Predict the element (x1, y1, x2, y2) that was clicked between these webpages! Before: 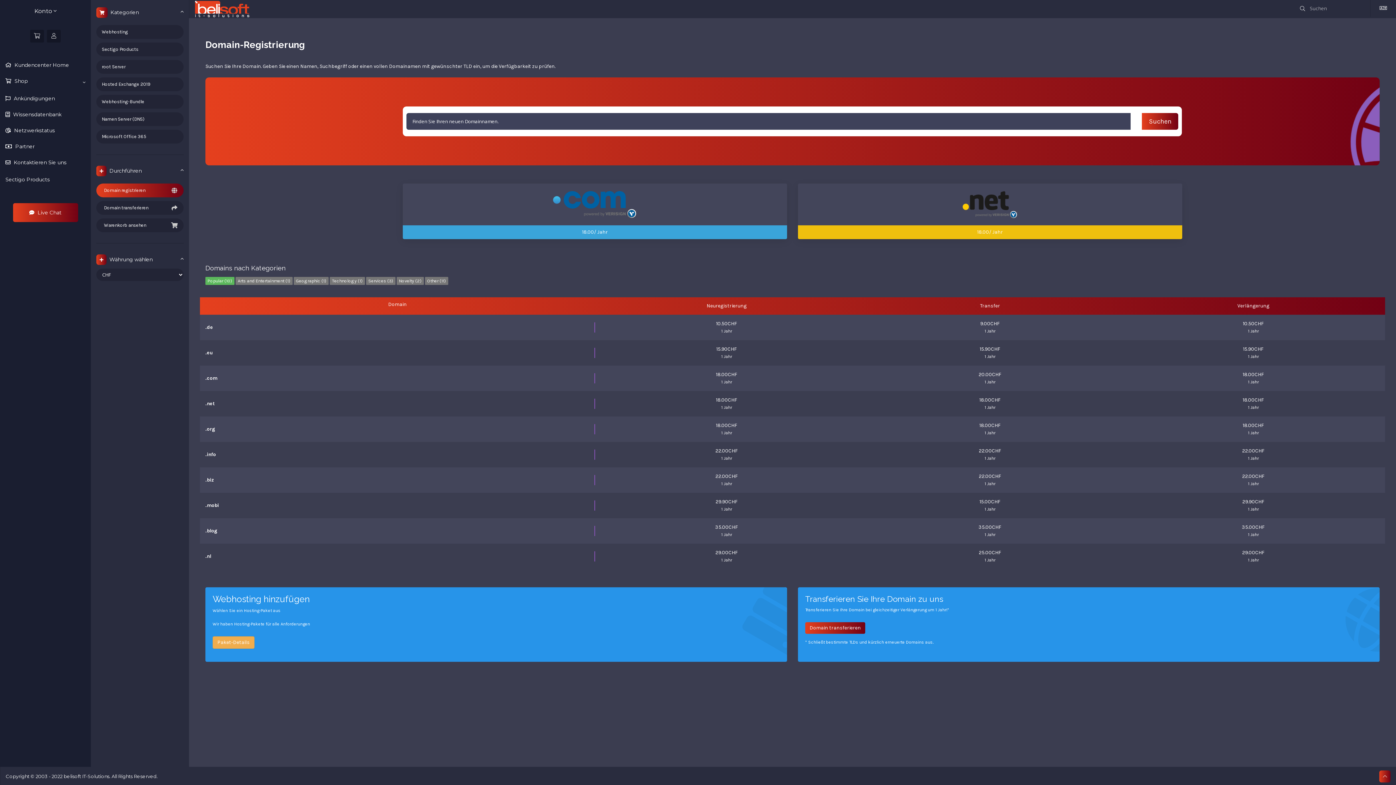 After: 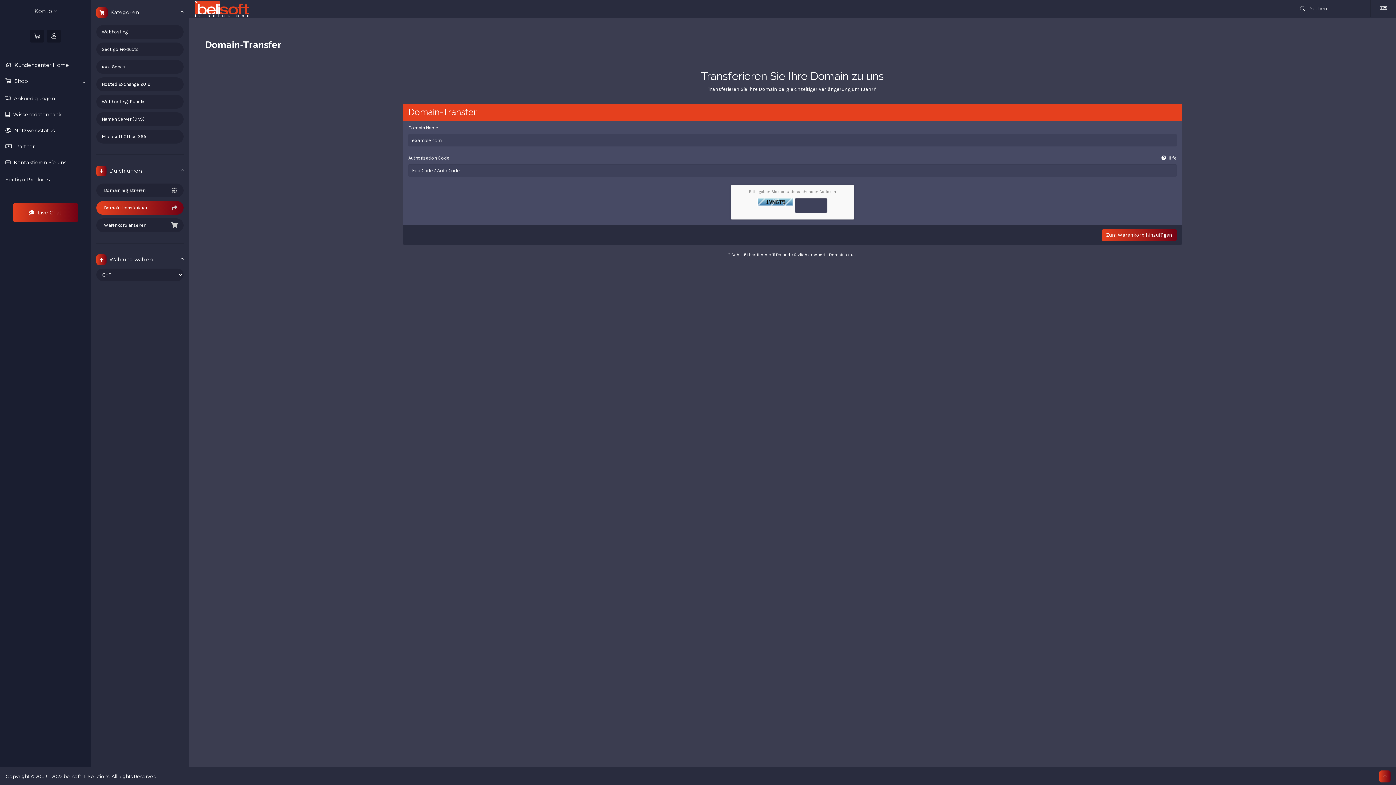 Action: label: Domain transferieren bbox: (805, 622, 865, 634)